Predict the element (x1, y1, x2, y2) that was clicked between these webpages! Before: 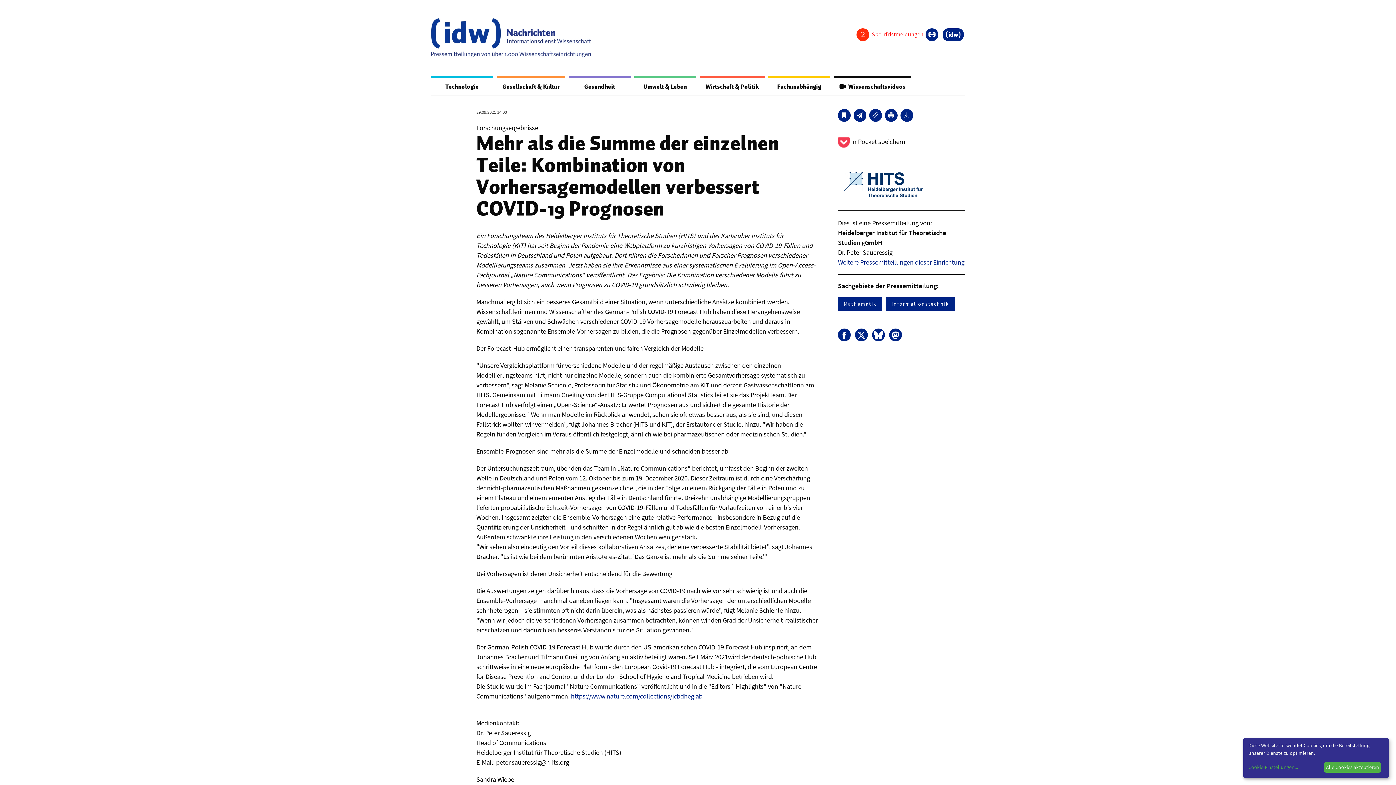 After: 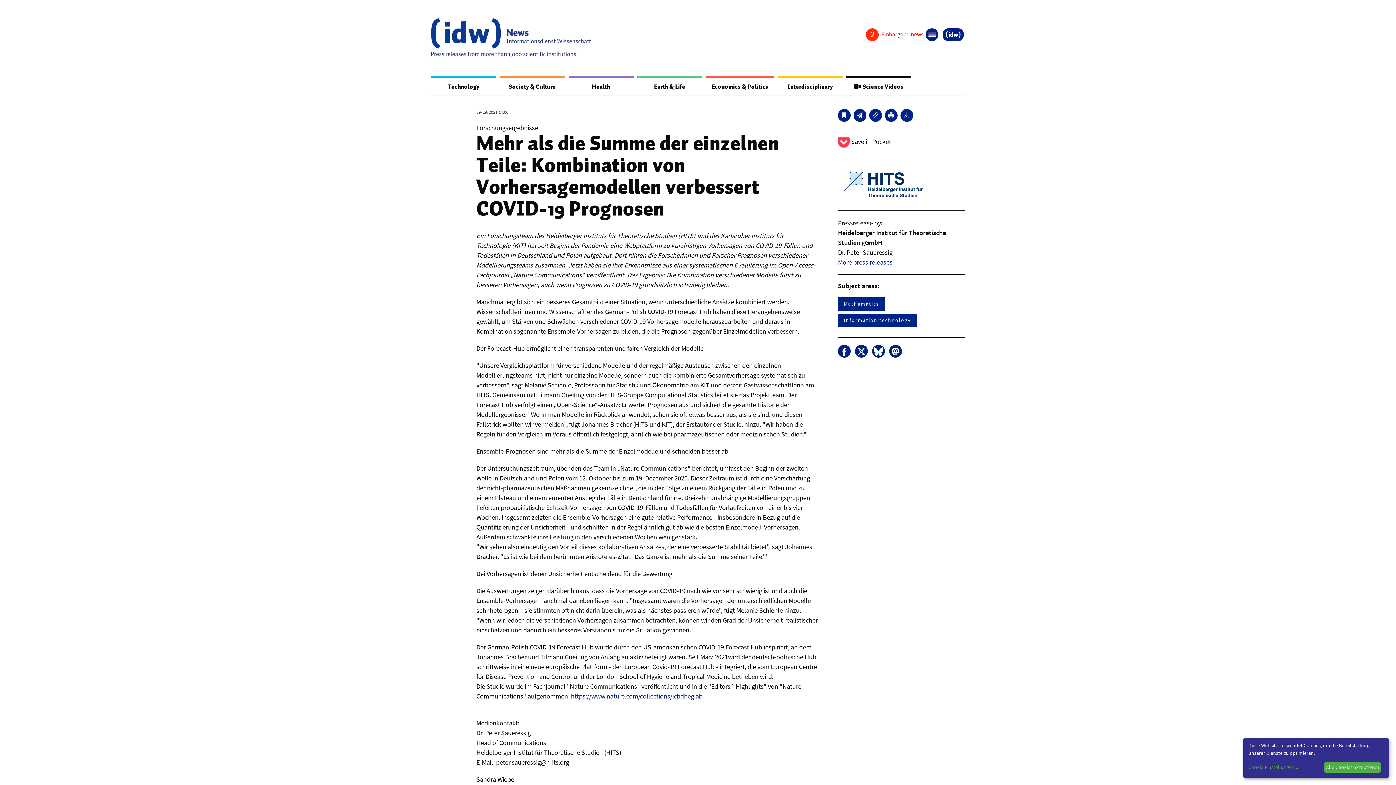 Action: label: English bbox: (925, 28, 938, 41)